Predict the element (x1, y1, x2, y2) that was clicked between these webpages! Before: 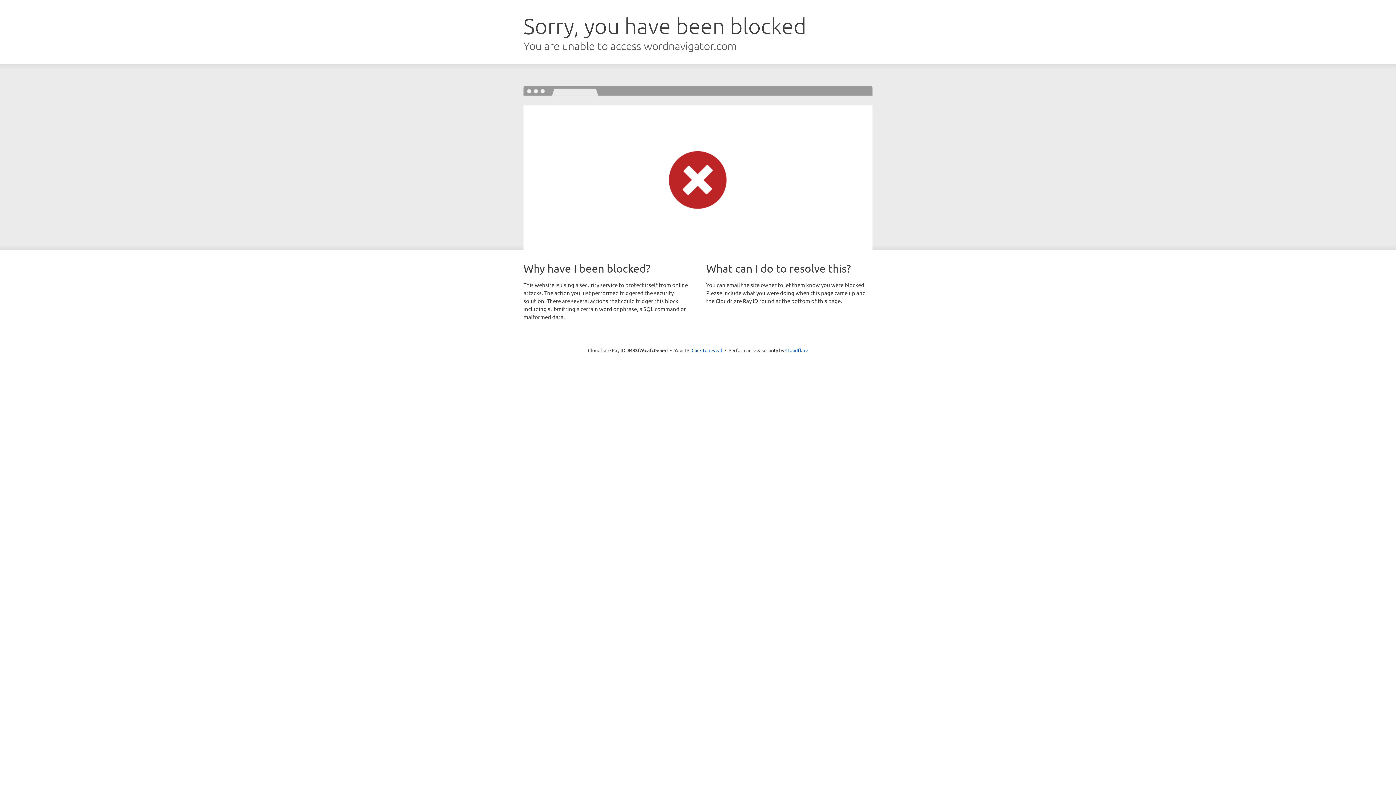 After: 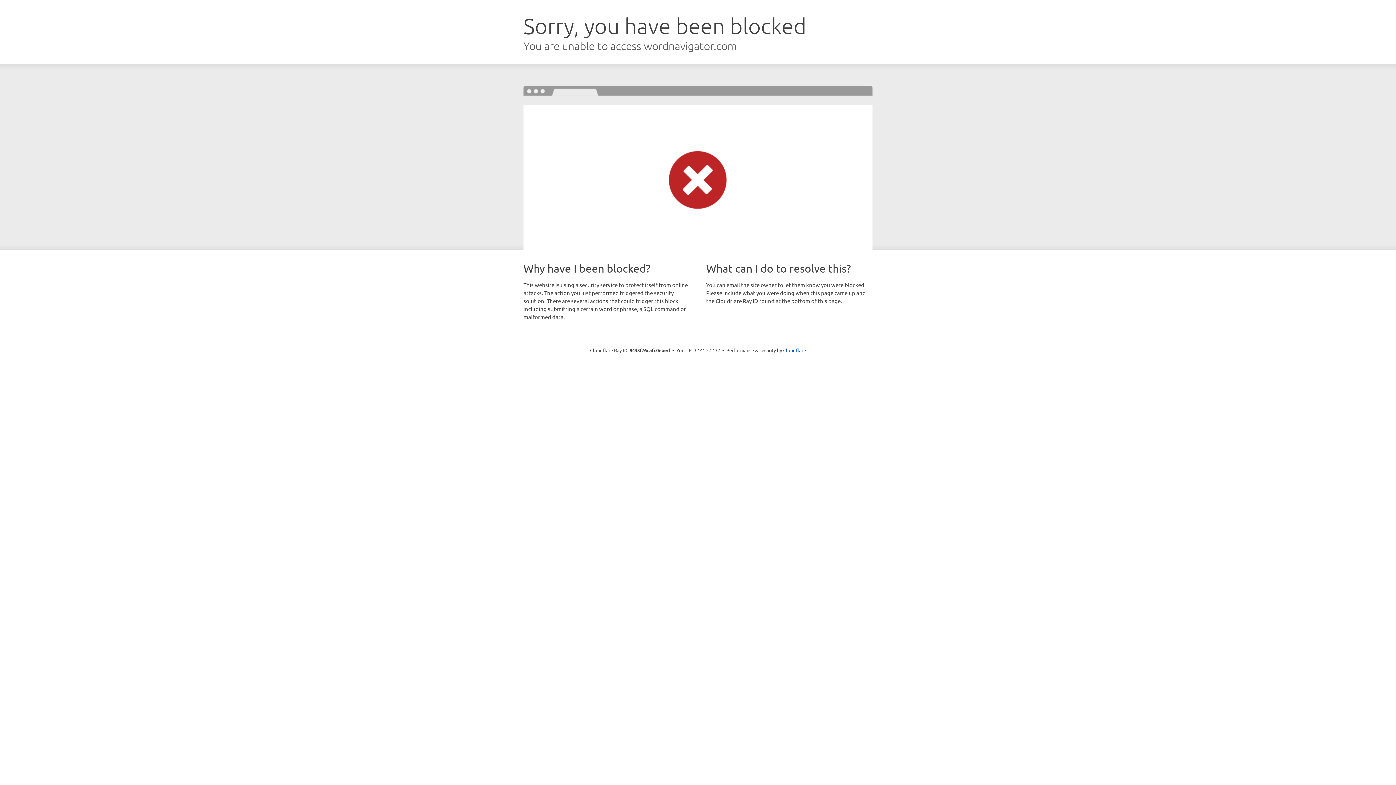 Action: bbox: (691, 346, 722, 353) label: Click to reveal